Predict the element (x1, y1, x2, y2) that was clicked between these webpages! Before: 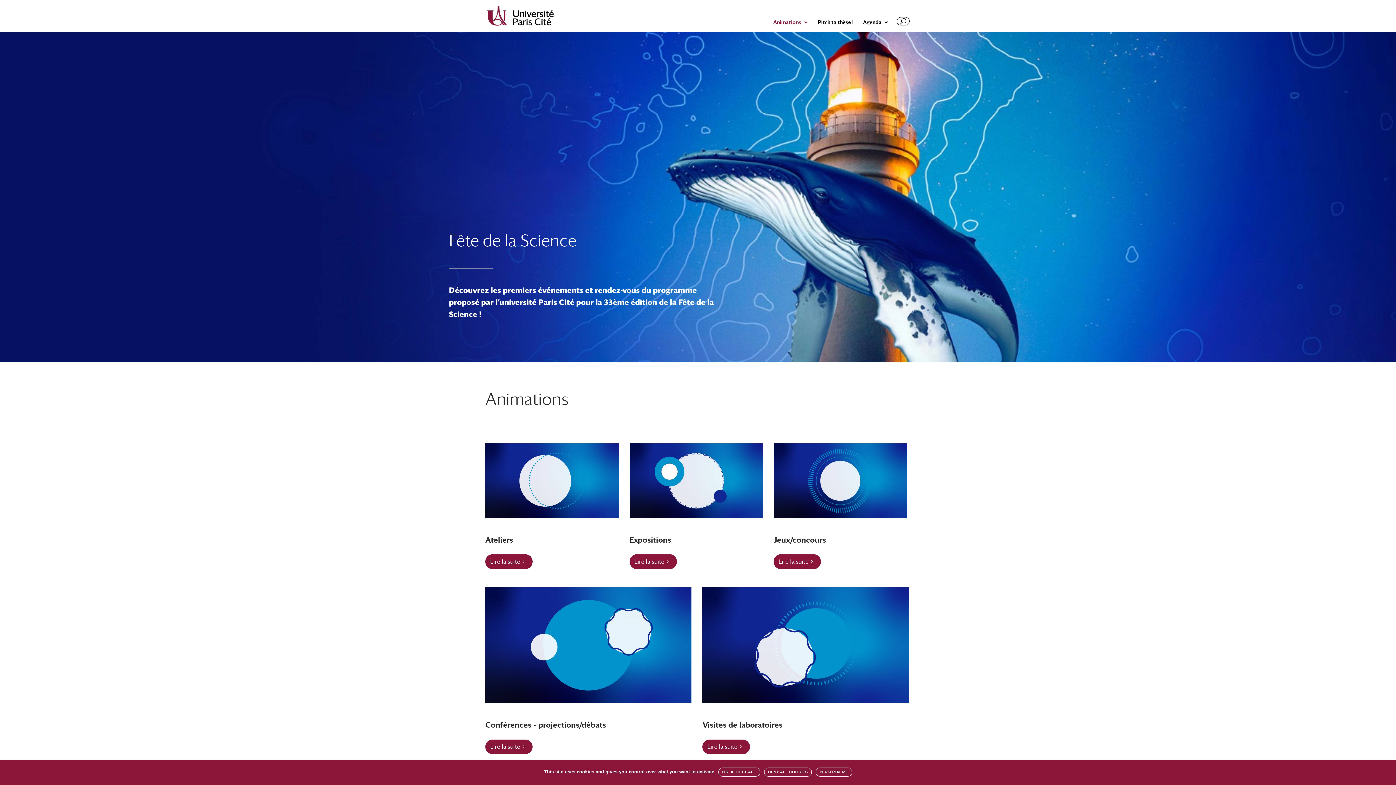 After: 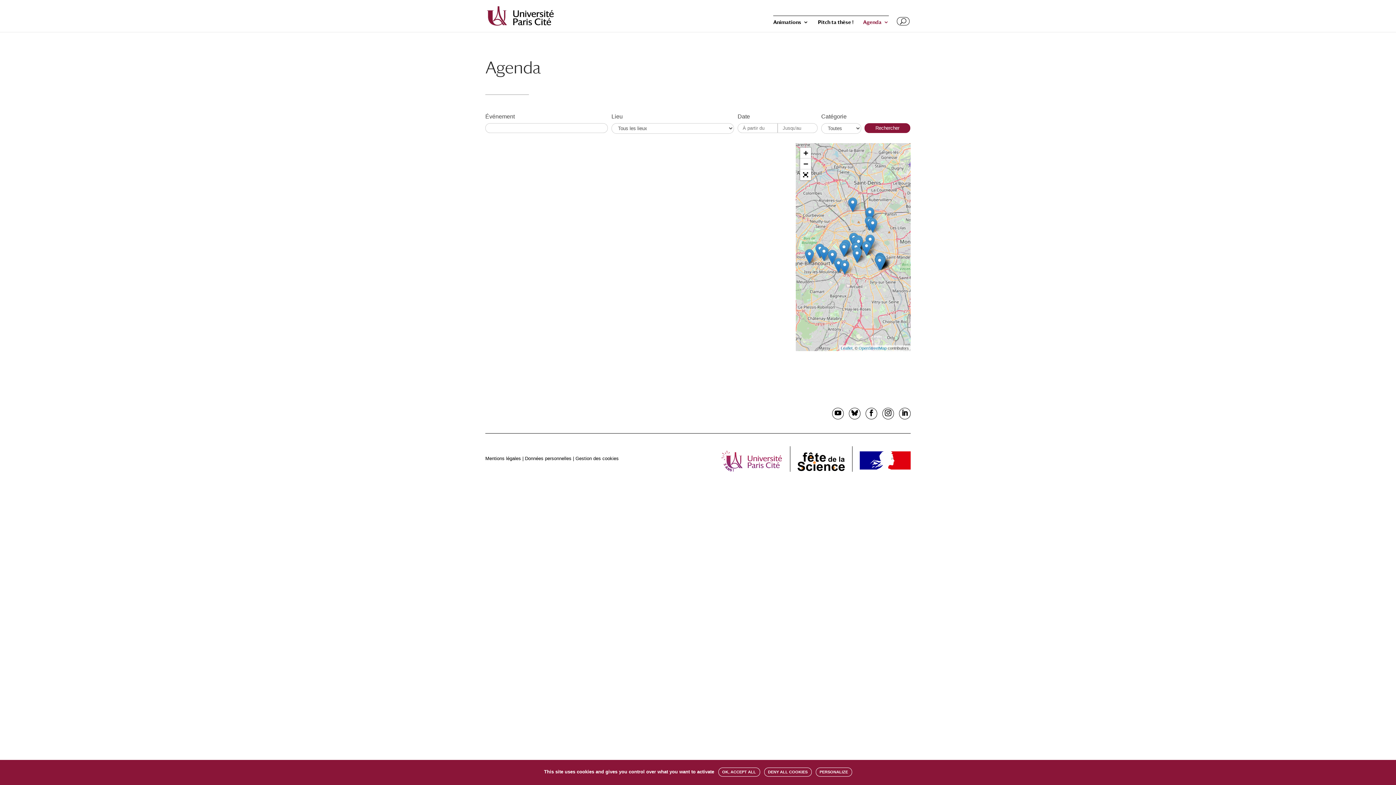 Action: label: Agenda bbox: (863, 19, 889, 32)